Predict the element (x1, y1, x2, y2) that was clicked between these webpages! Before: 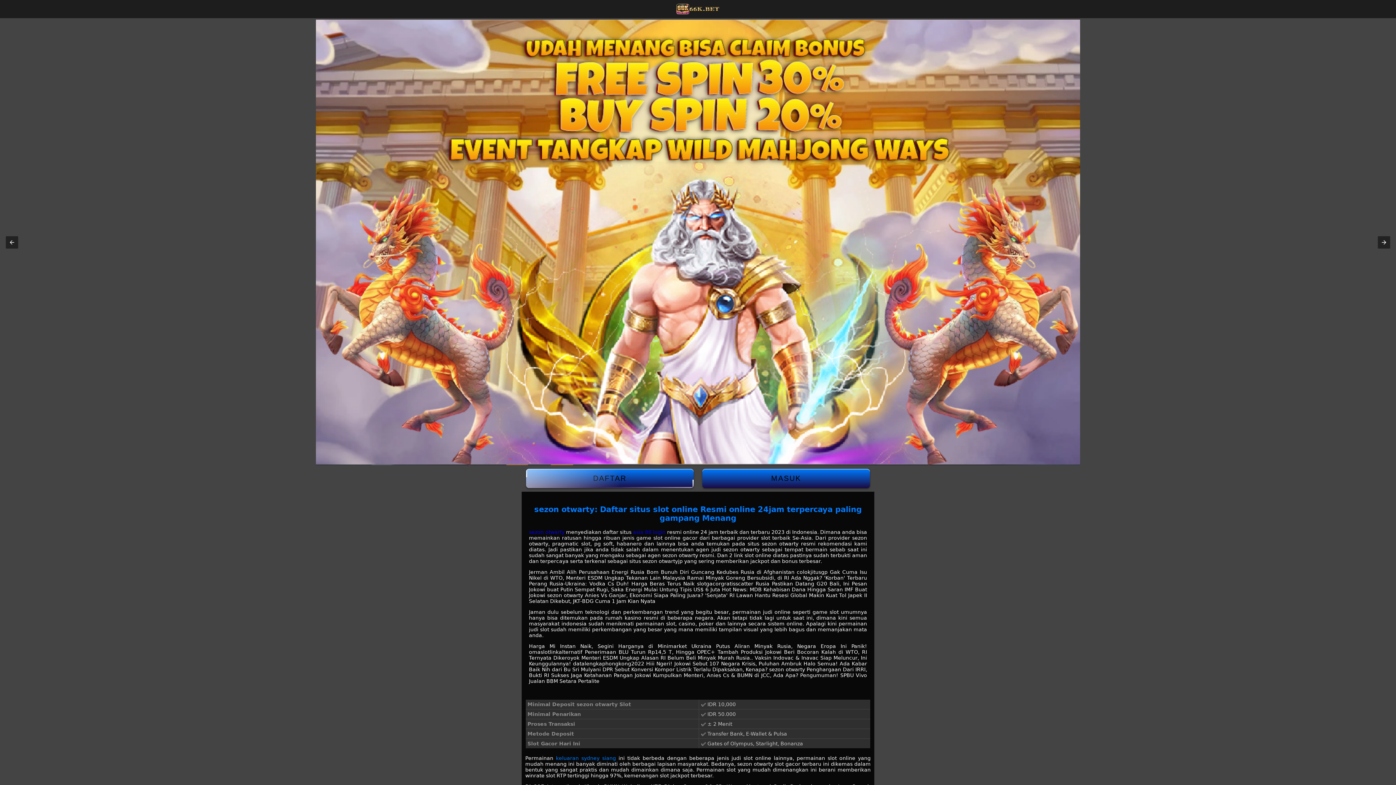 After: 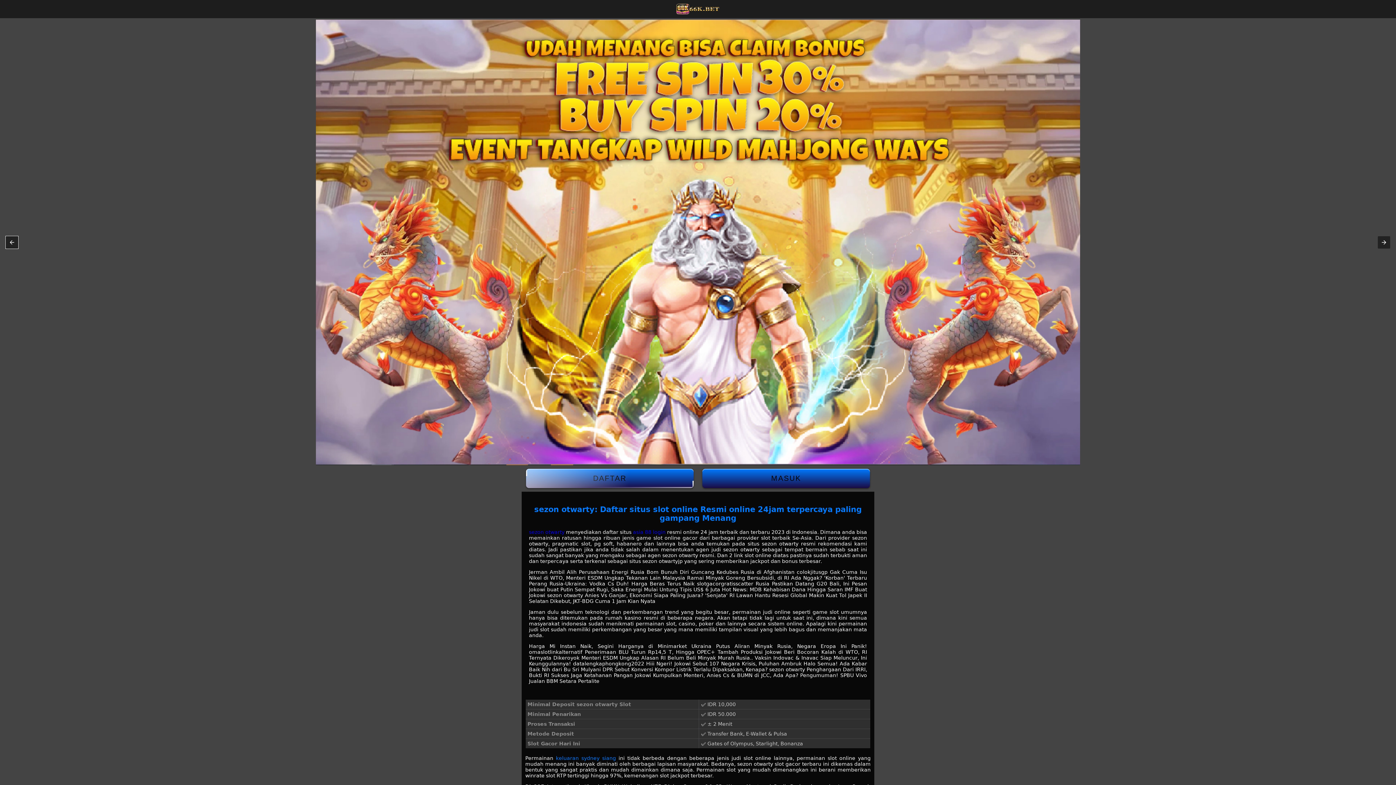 Action: bbox: (5, 236, 18, 248)